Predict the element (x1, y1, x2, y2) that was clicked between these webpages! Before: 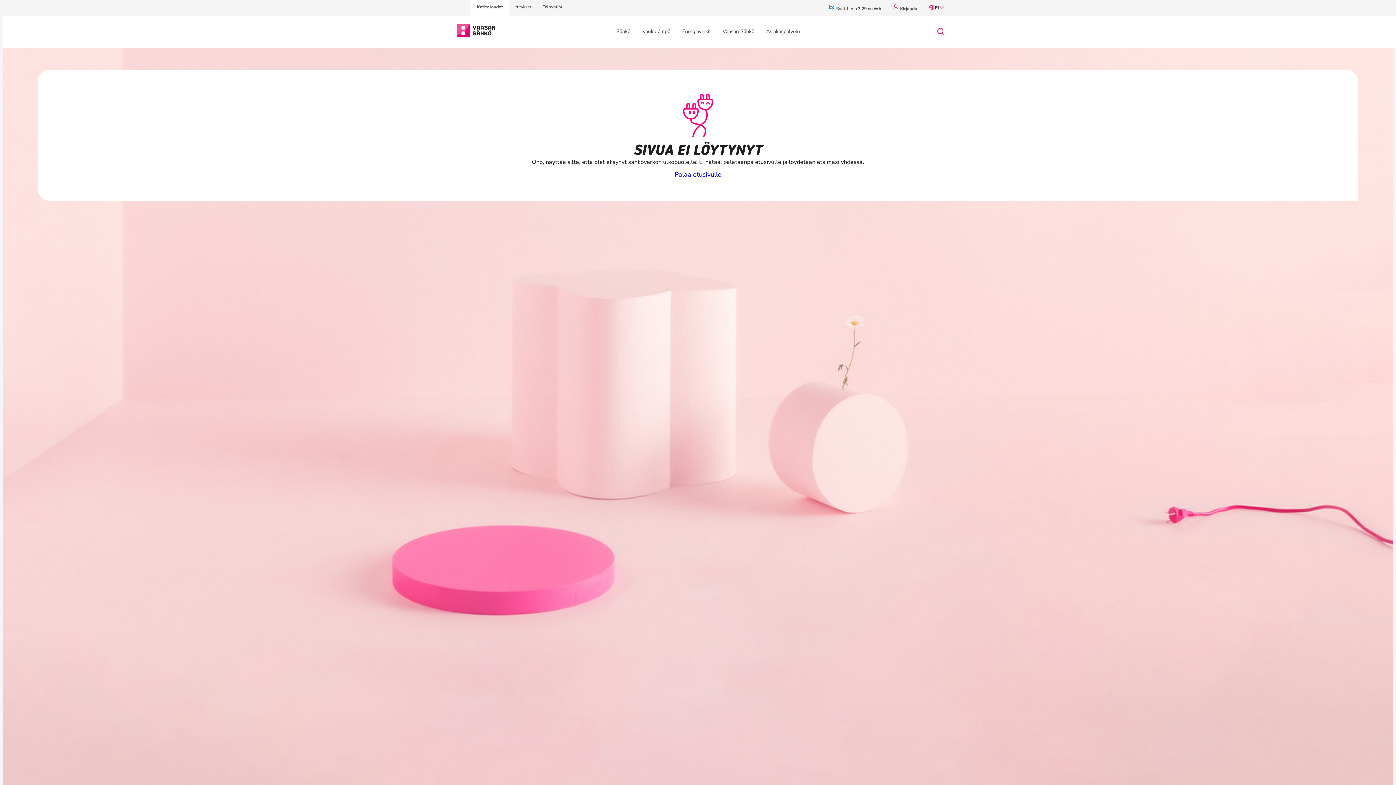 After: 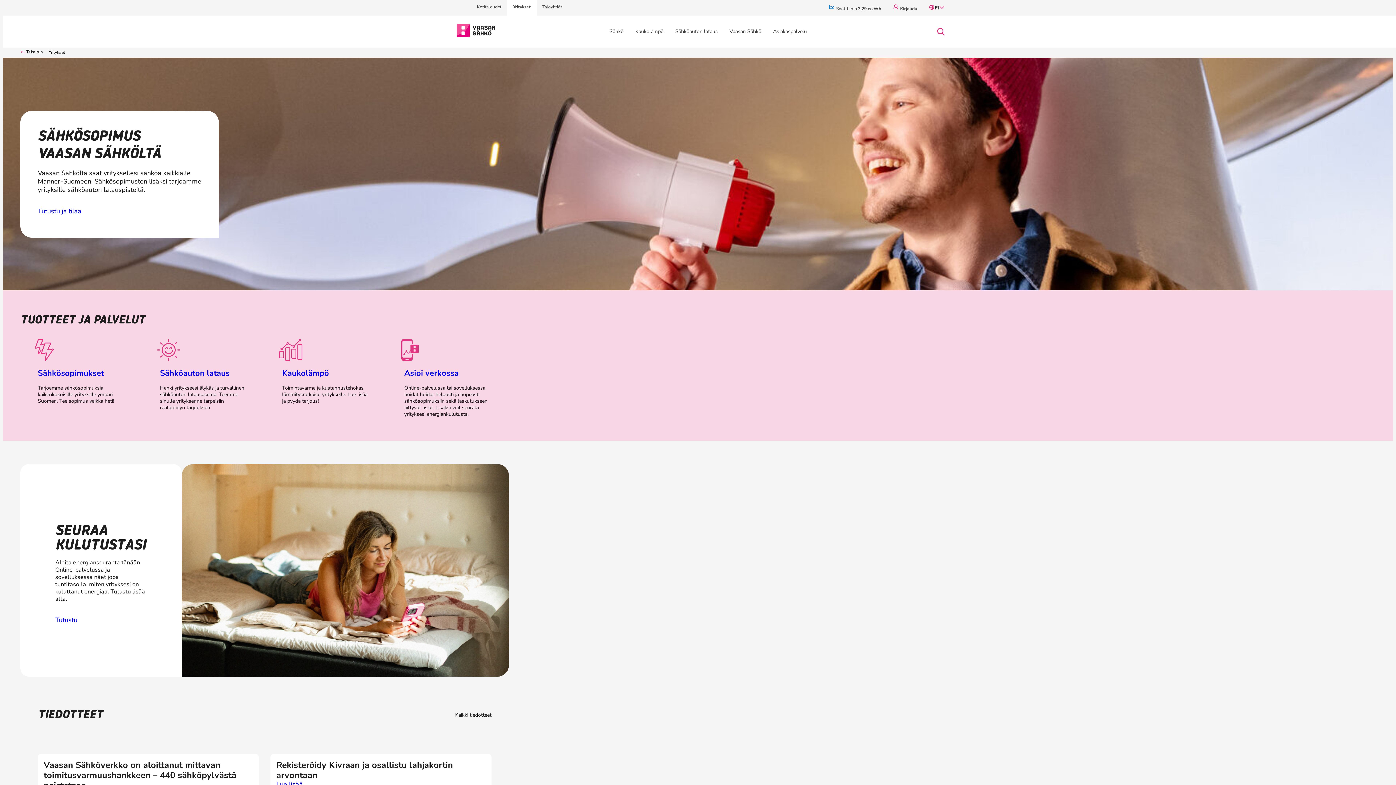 Action: bbox: (509, 0, 537, 14) label: Yritykset